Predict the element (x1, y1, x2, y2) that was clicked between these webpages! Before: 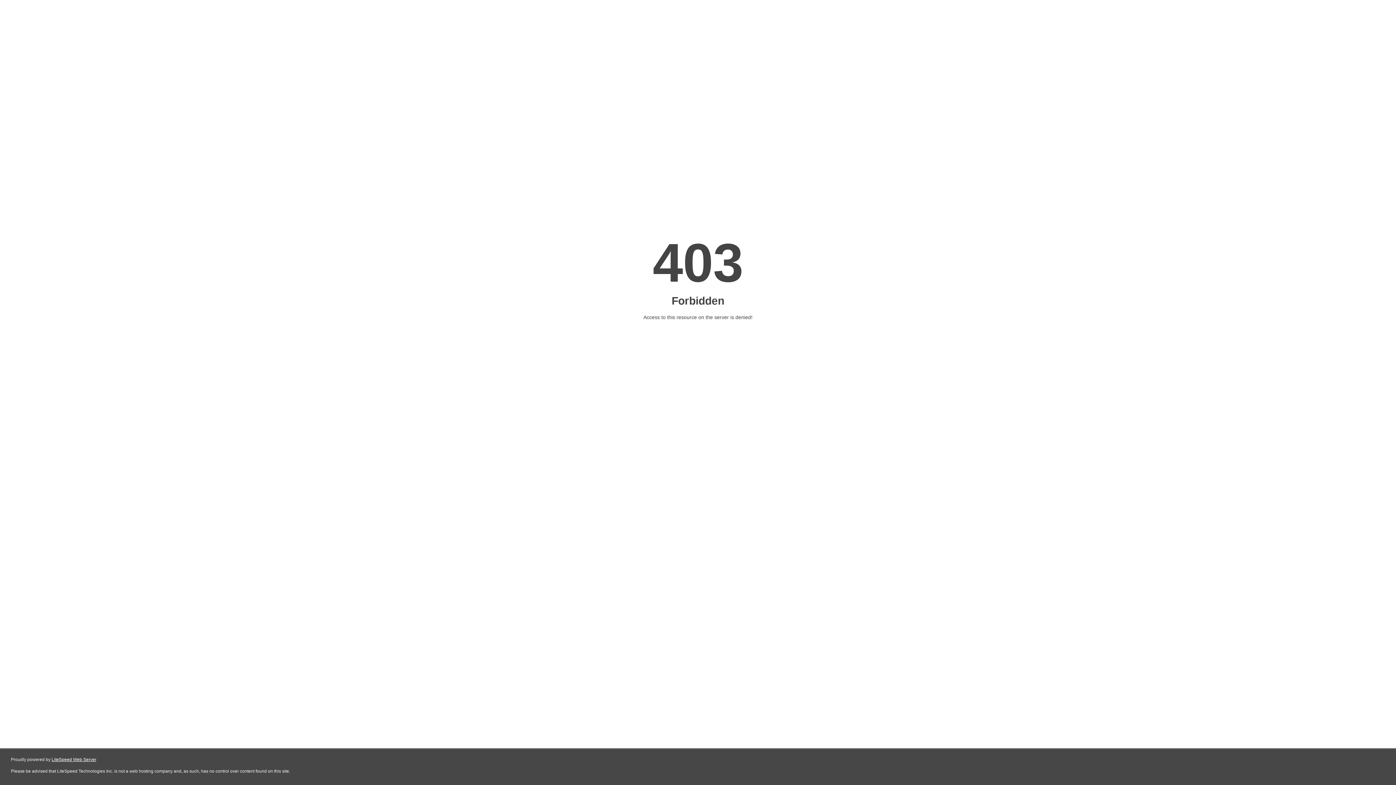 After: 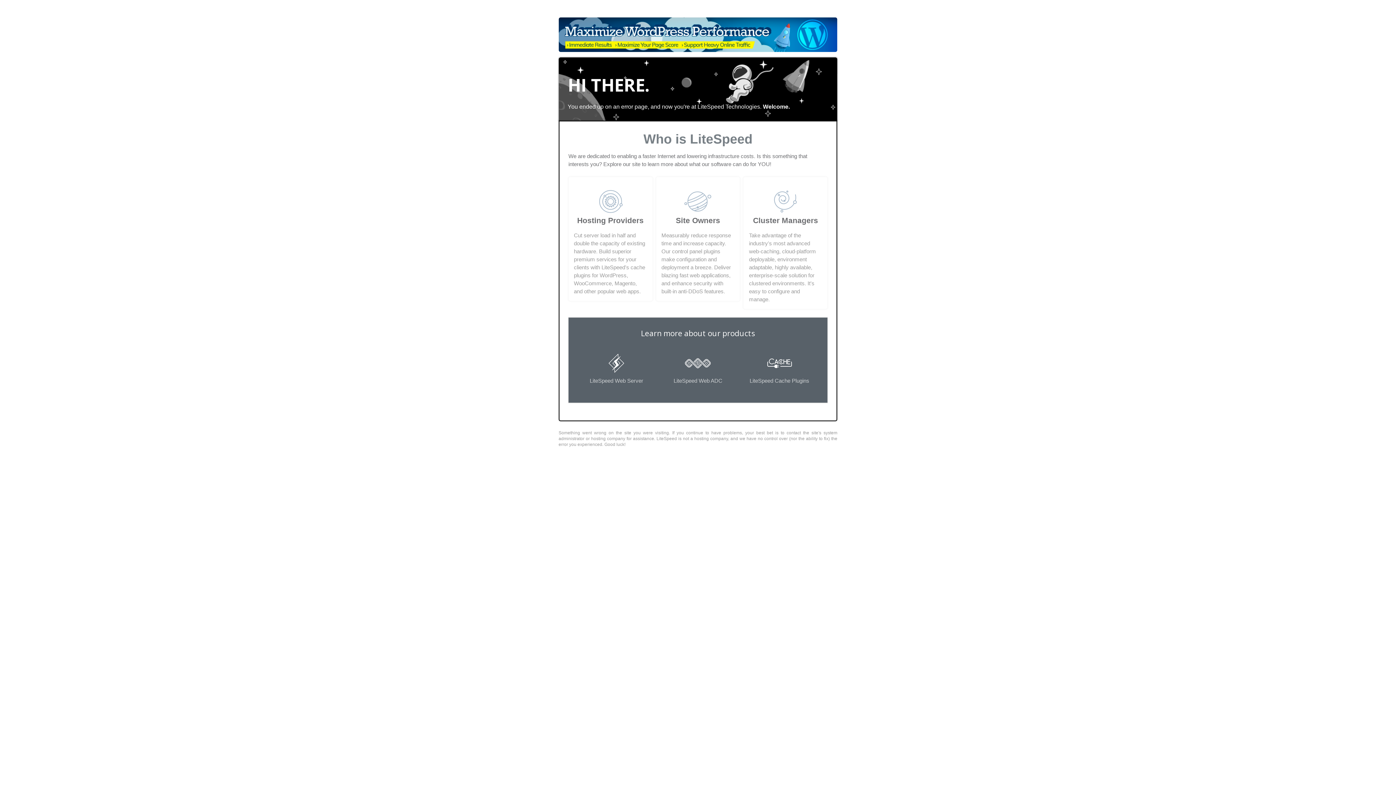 Action: label: LiteSpeed Web Server bbox: (51, 757, 96, 762)